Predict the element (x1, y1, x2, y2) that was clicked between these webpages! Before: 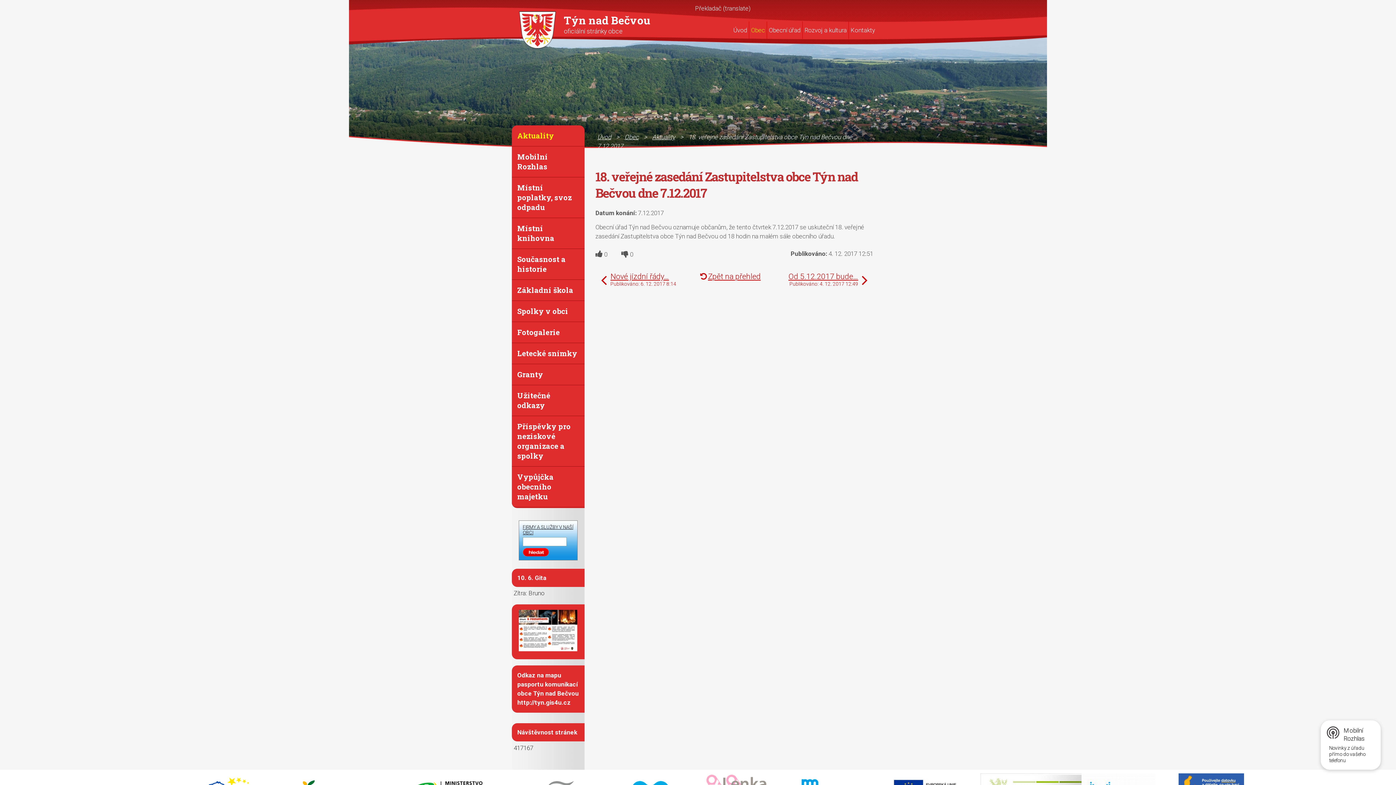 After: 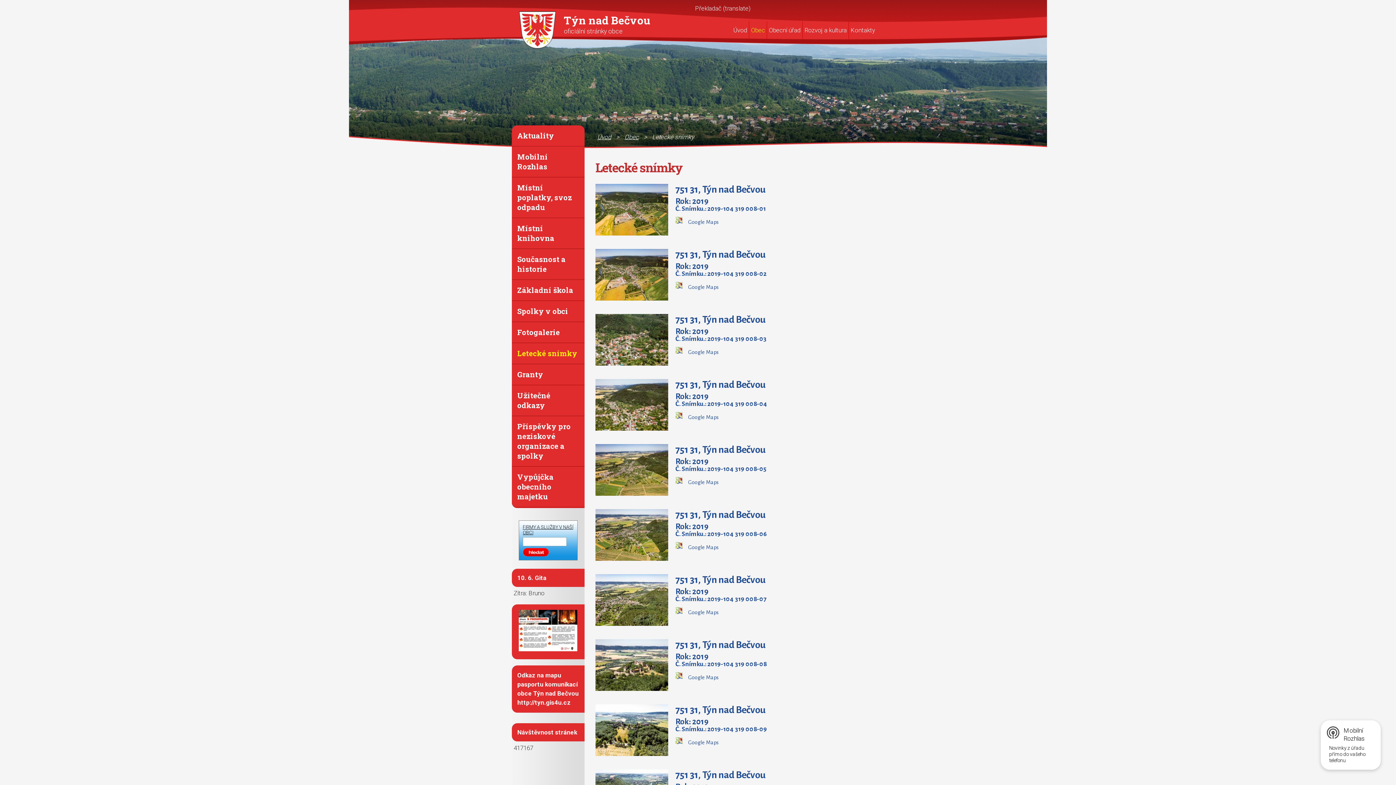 Action: bbox: (515, 346, 581, 360) label: Letecké snímky